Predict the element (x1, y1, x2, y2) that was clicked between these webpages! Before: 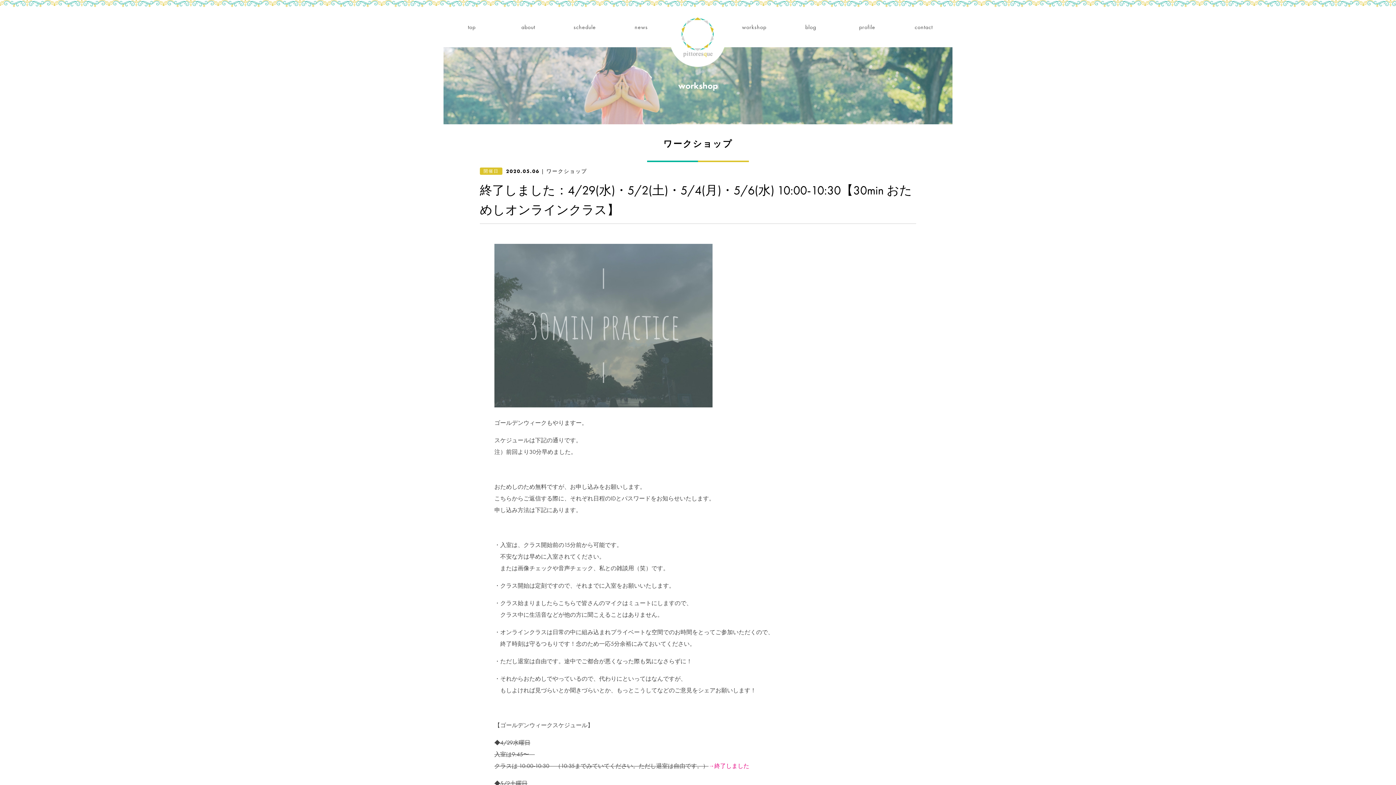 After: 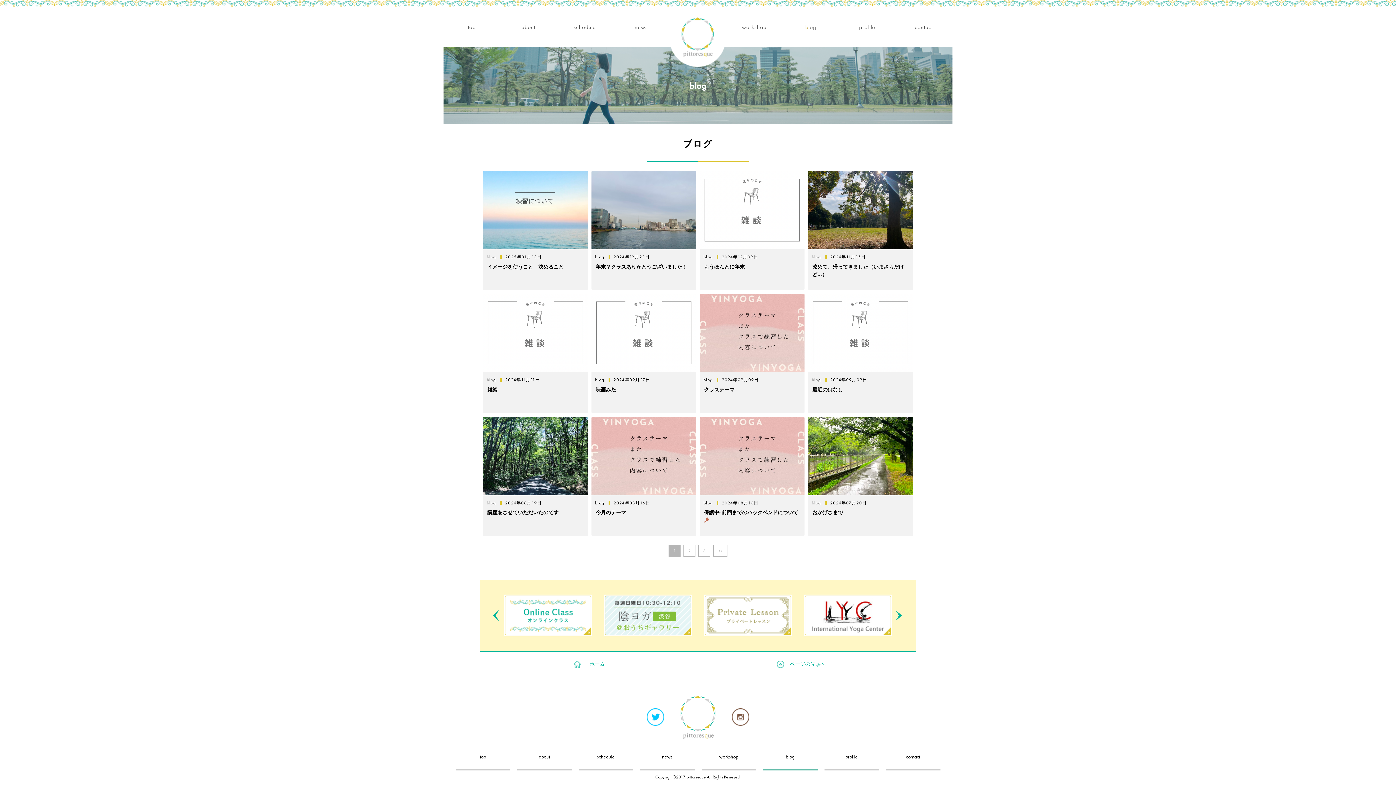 Action: label: blog bbox: (805, 23, 816, 30)